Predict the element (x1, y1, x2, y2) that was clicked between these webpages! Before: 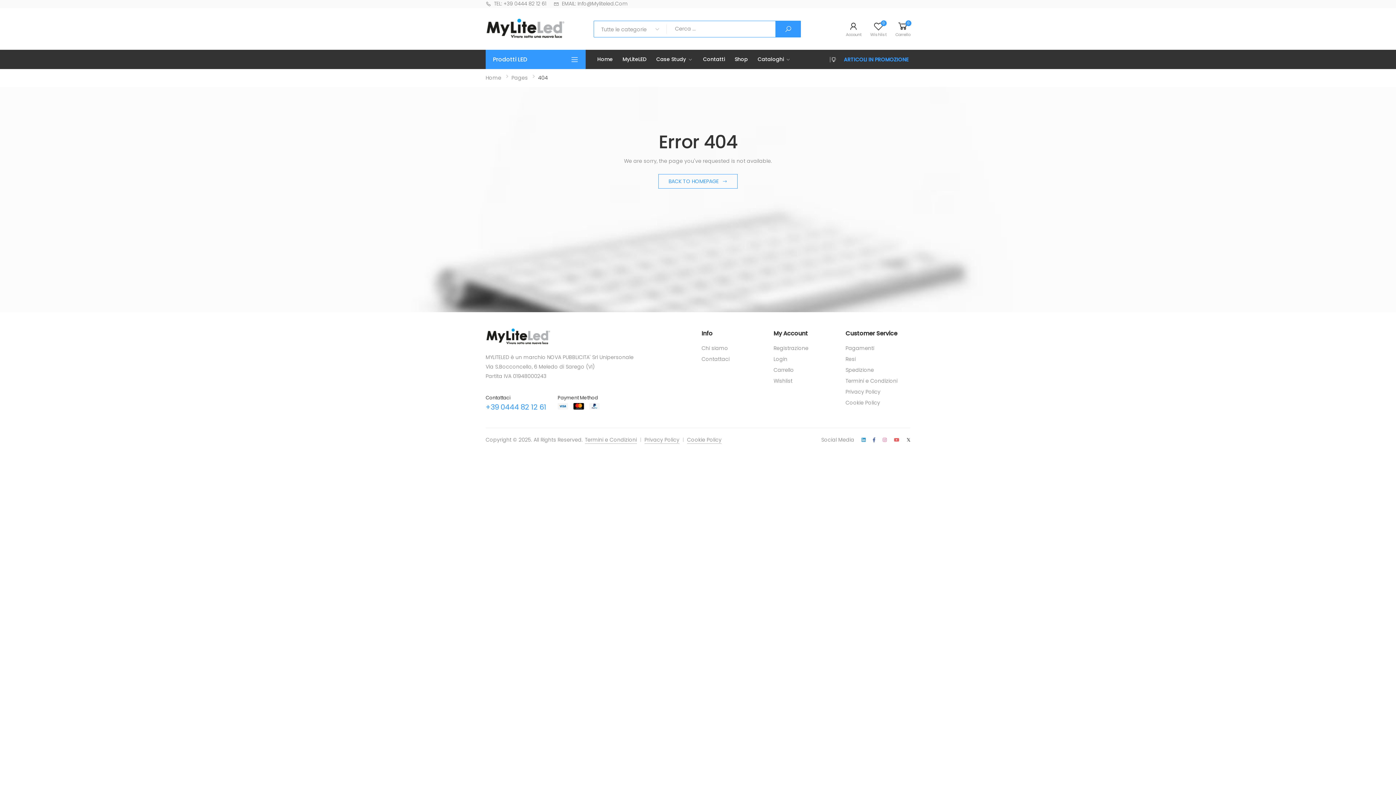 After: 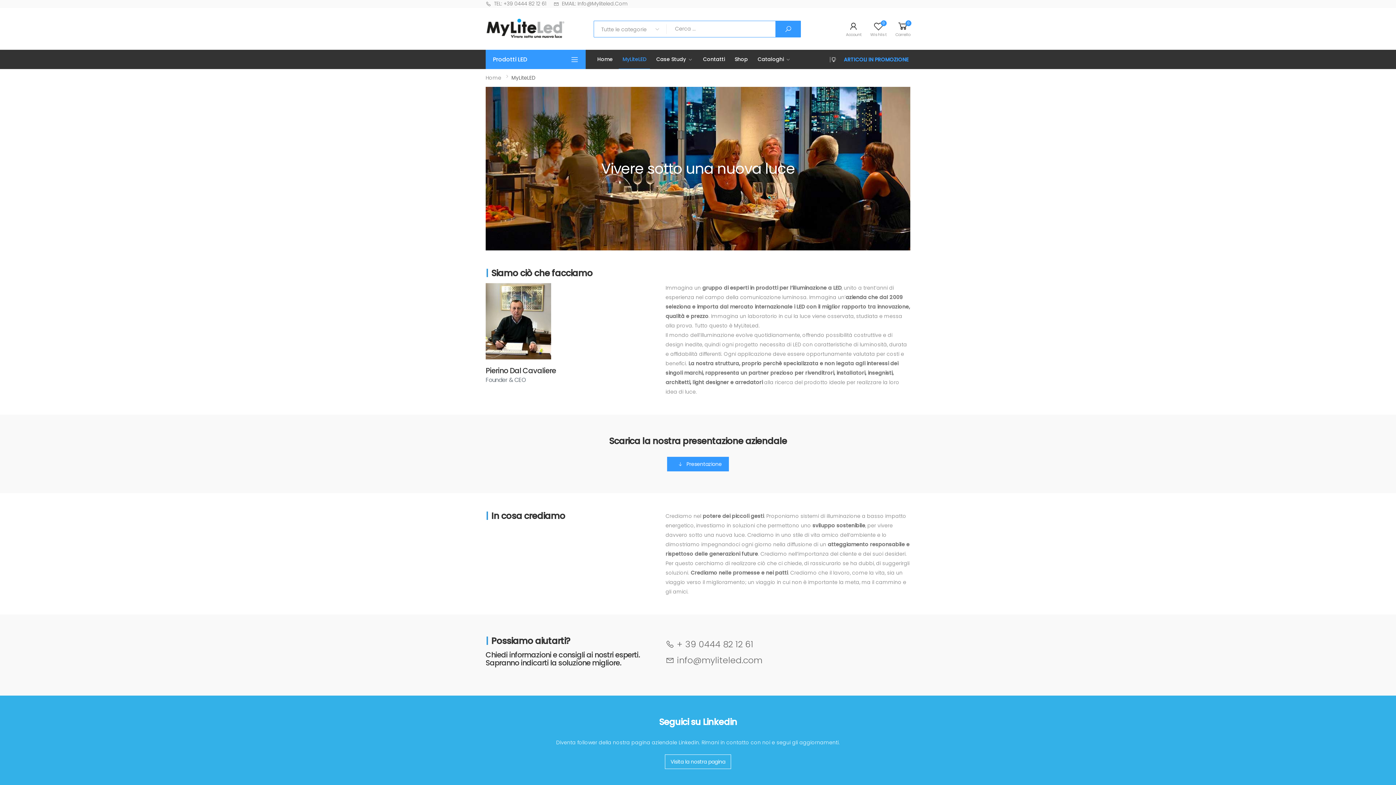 Action: label: MyLiteLED bbox: (619, 49, 650, 69)